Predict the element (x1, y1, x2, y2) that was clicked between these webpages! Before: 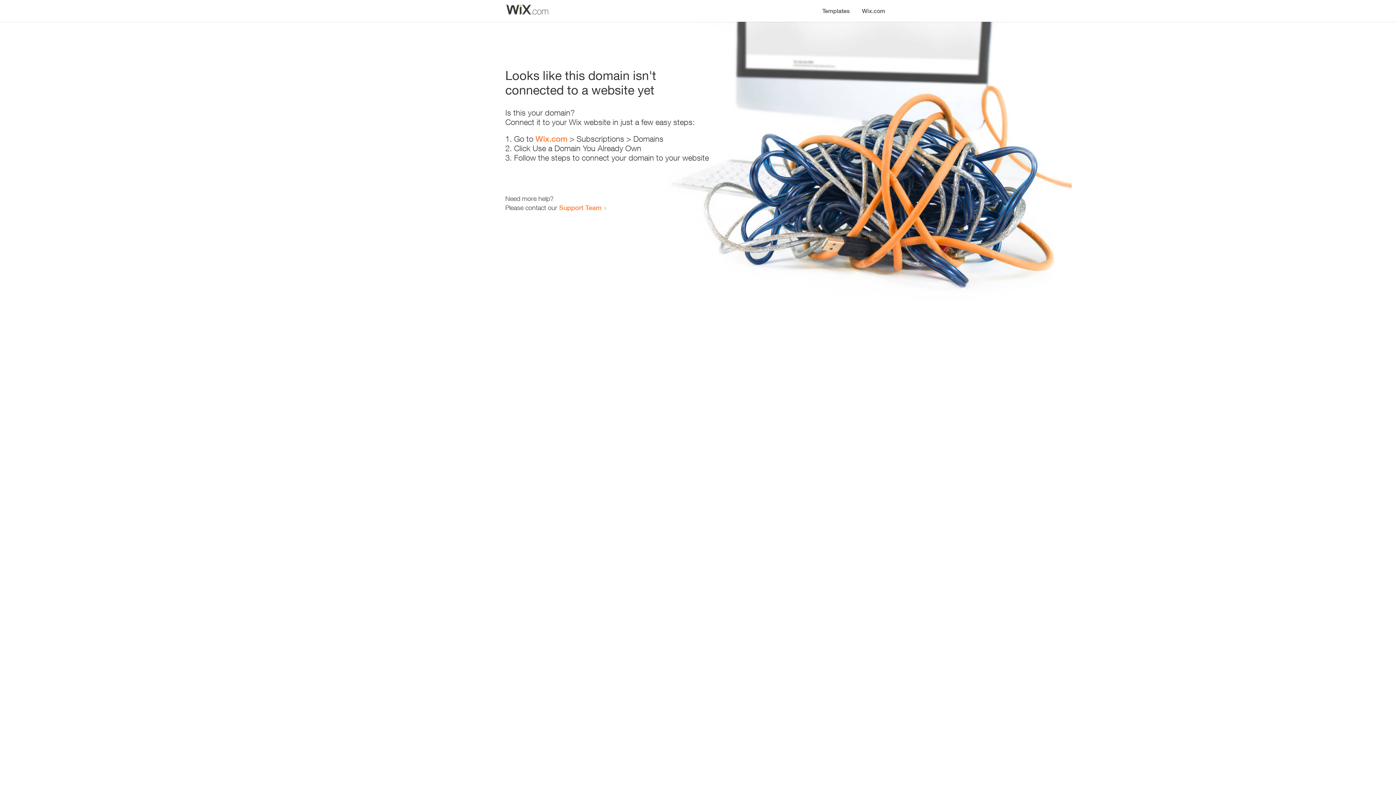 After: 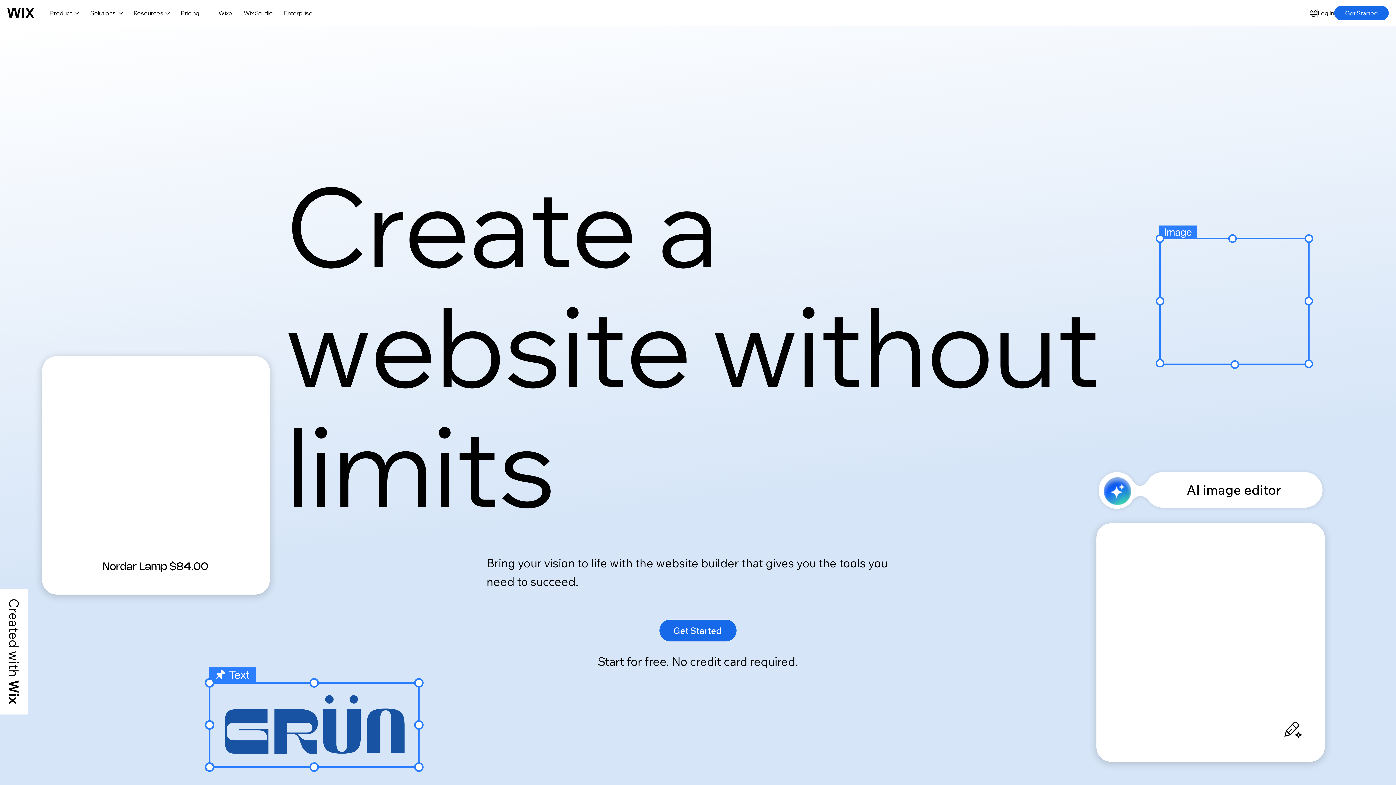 Action: bbox: (856, 0, 890, 14) label: Wix.com